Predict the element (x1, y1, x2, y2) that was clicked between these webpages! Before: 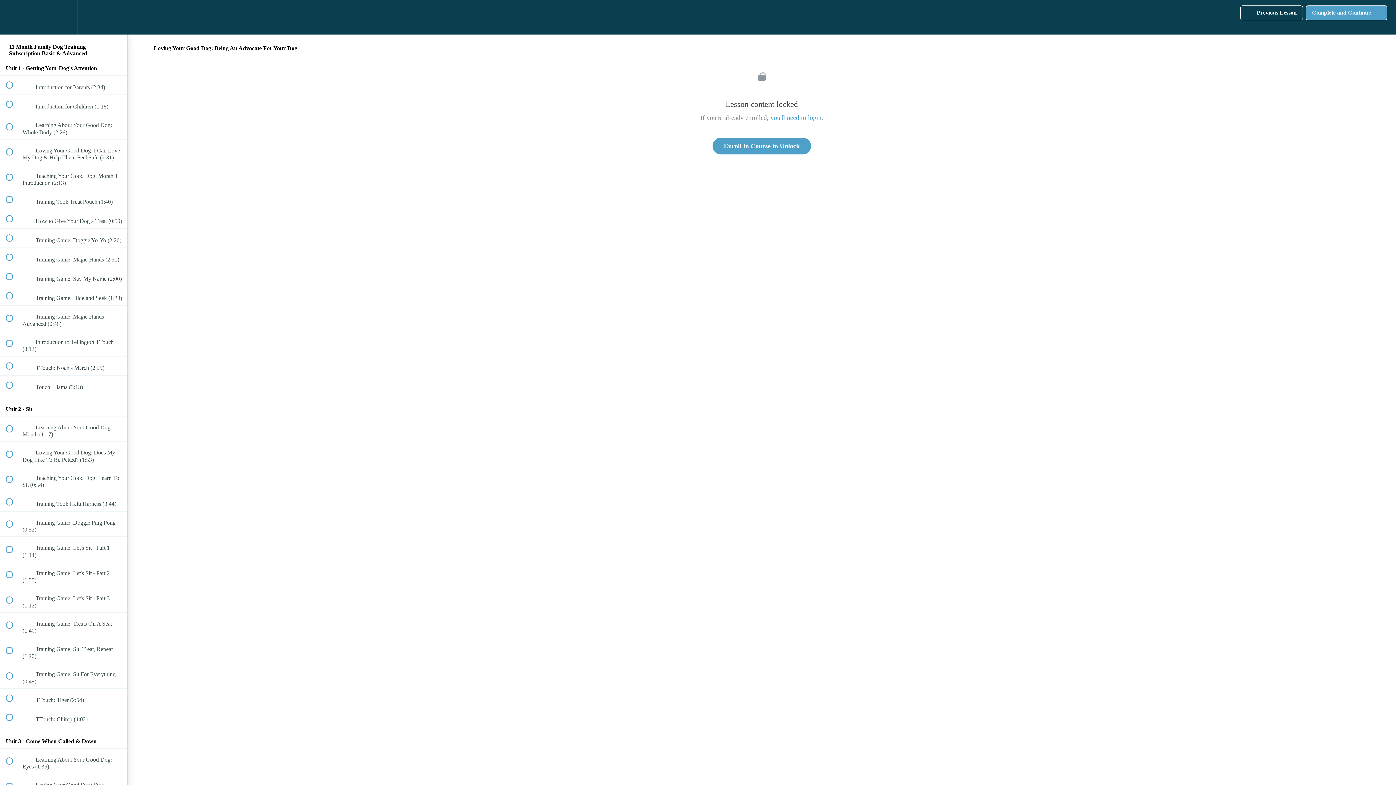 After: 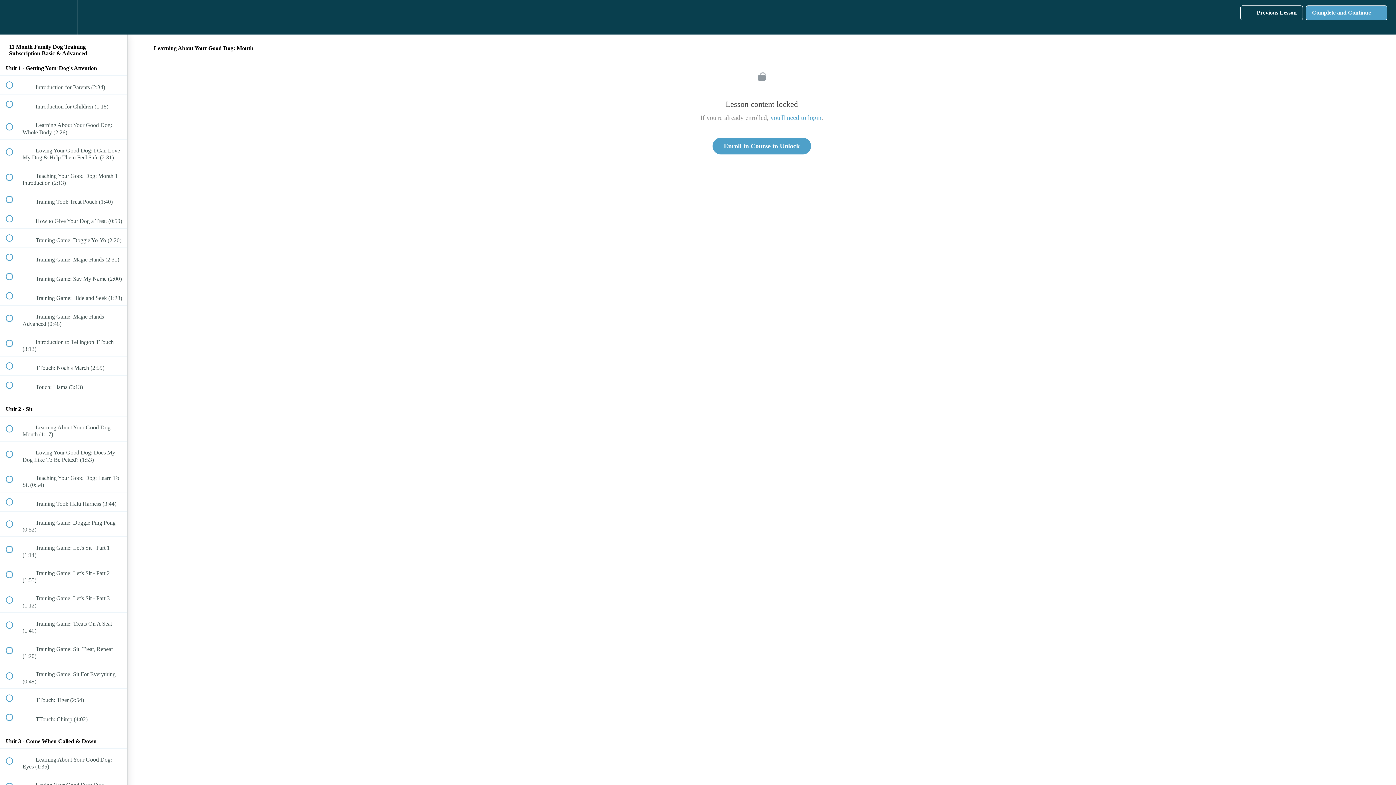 Action: label:  
 Learning About Your Good Dog: Mouth (1:17) bbox: (0, 416, 127, 441)